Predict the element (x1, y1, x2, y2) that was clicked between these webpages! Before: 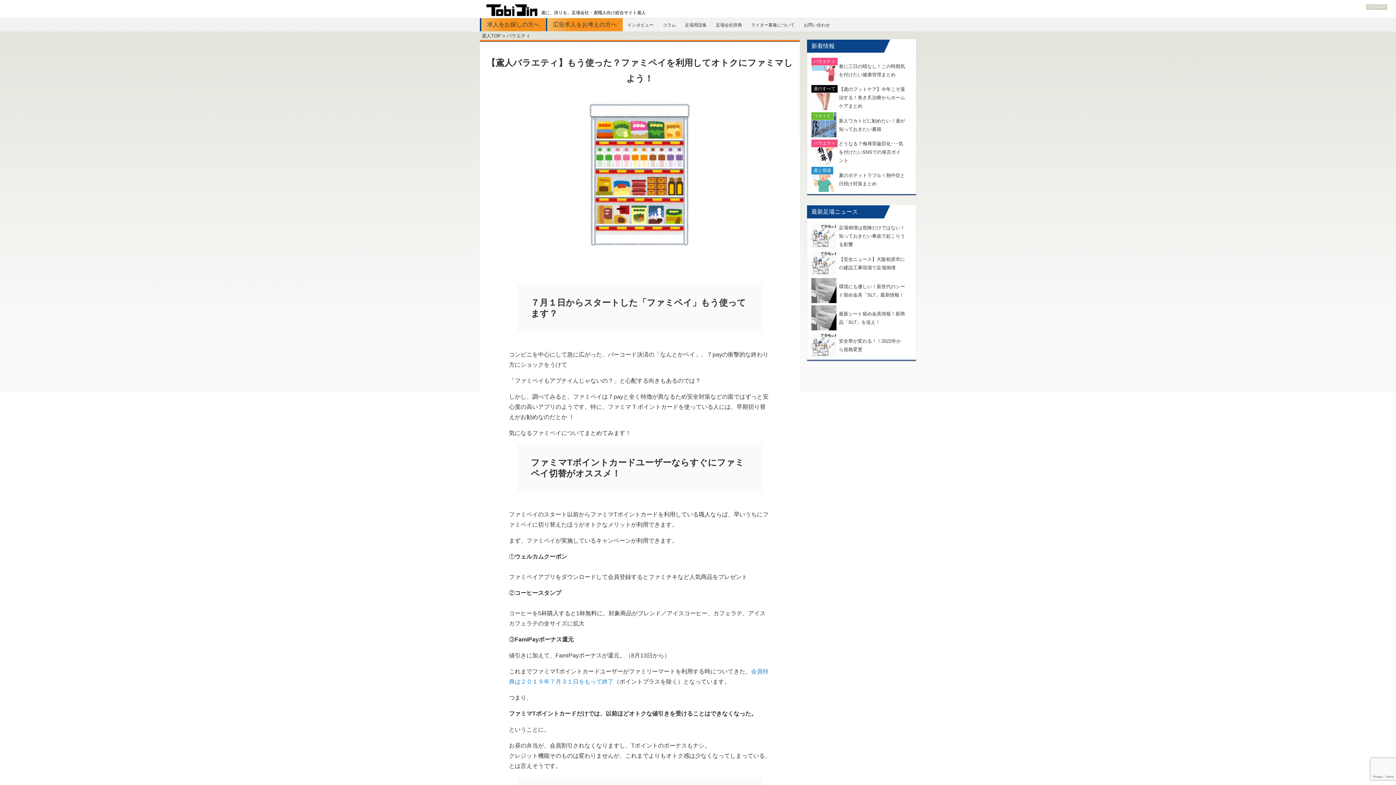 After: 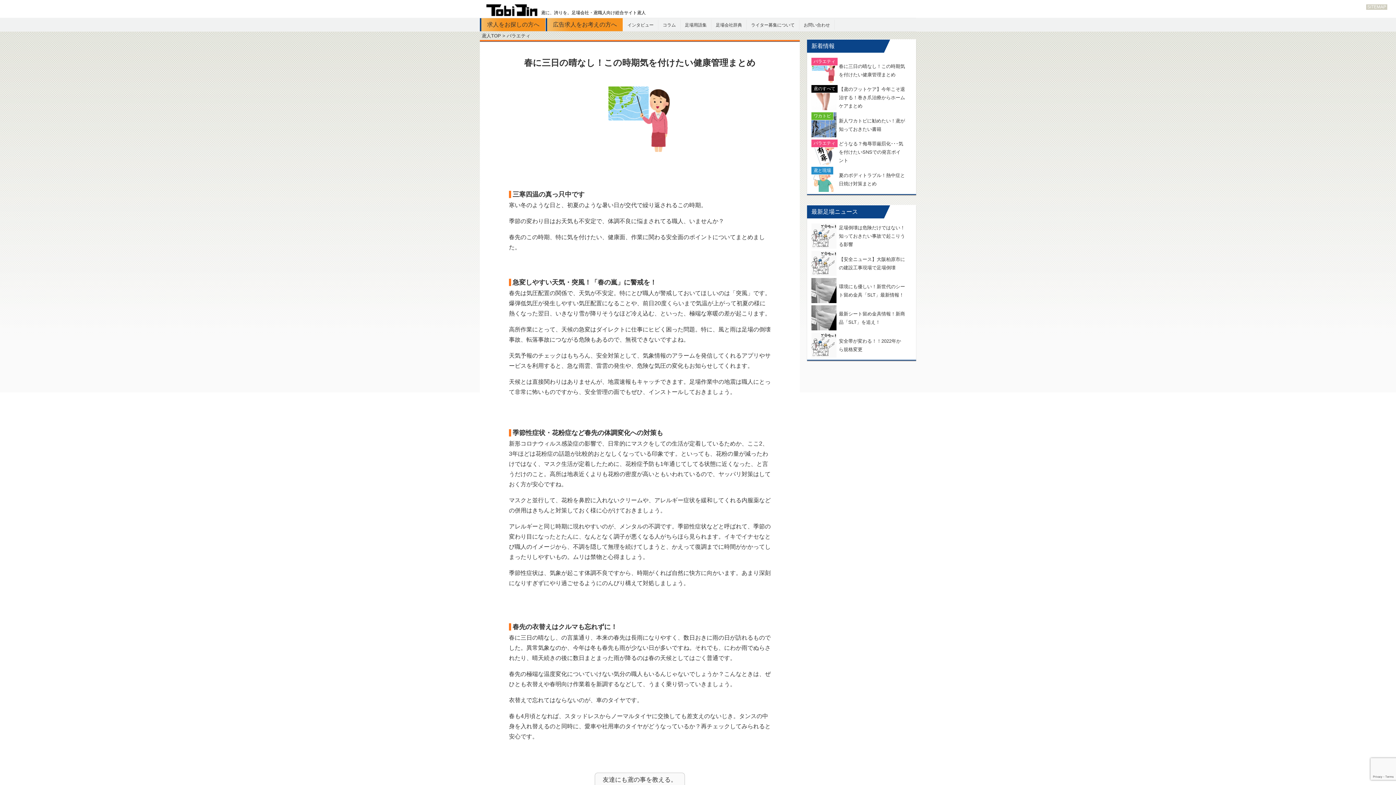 Action: label: 春に三日の晴なし！この時期気を付けたい健康管理まとめ bbox: (811, 57, 912, 82)